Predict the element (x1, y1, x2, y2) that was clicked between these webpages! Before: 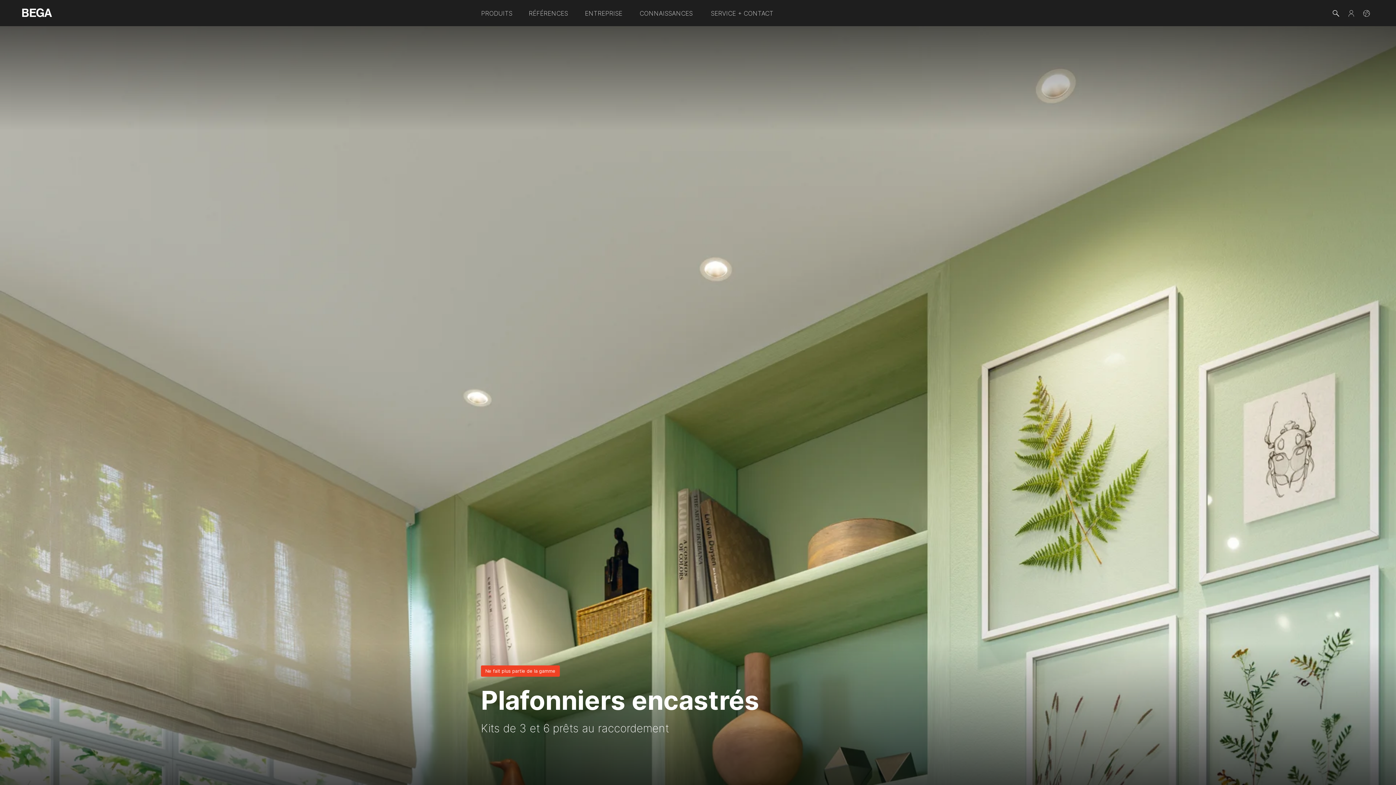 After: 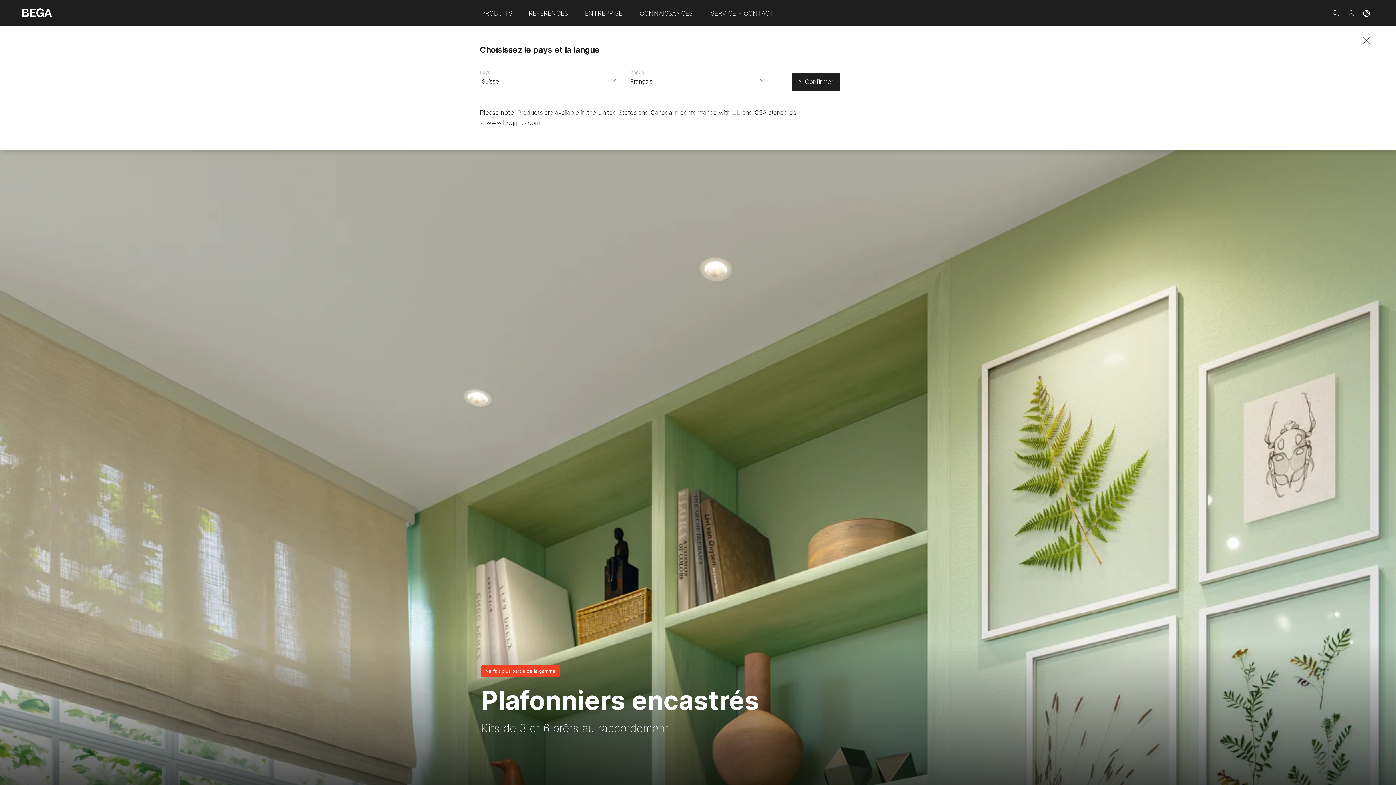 Action: bbox: (1363, 0, 1370, 26)